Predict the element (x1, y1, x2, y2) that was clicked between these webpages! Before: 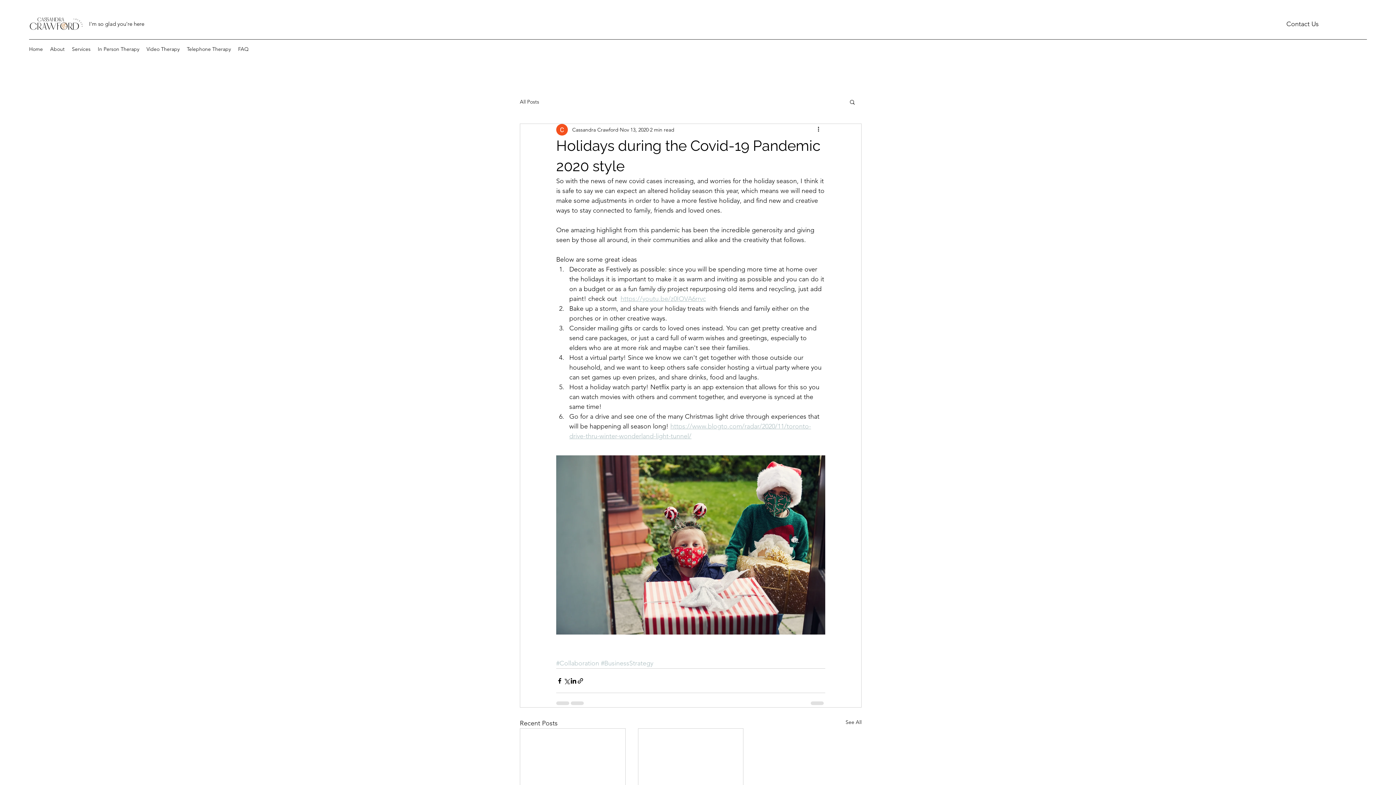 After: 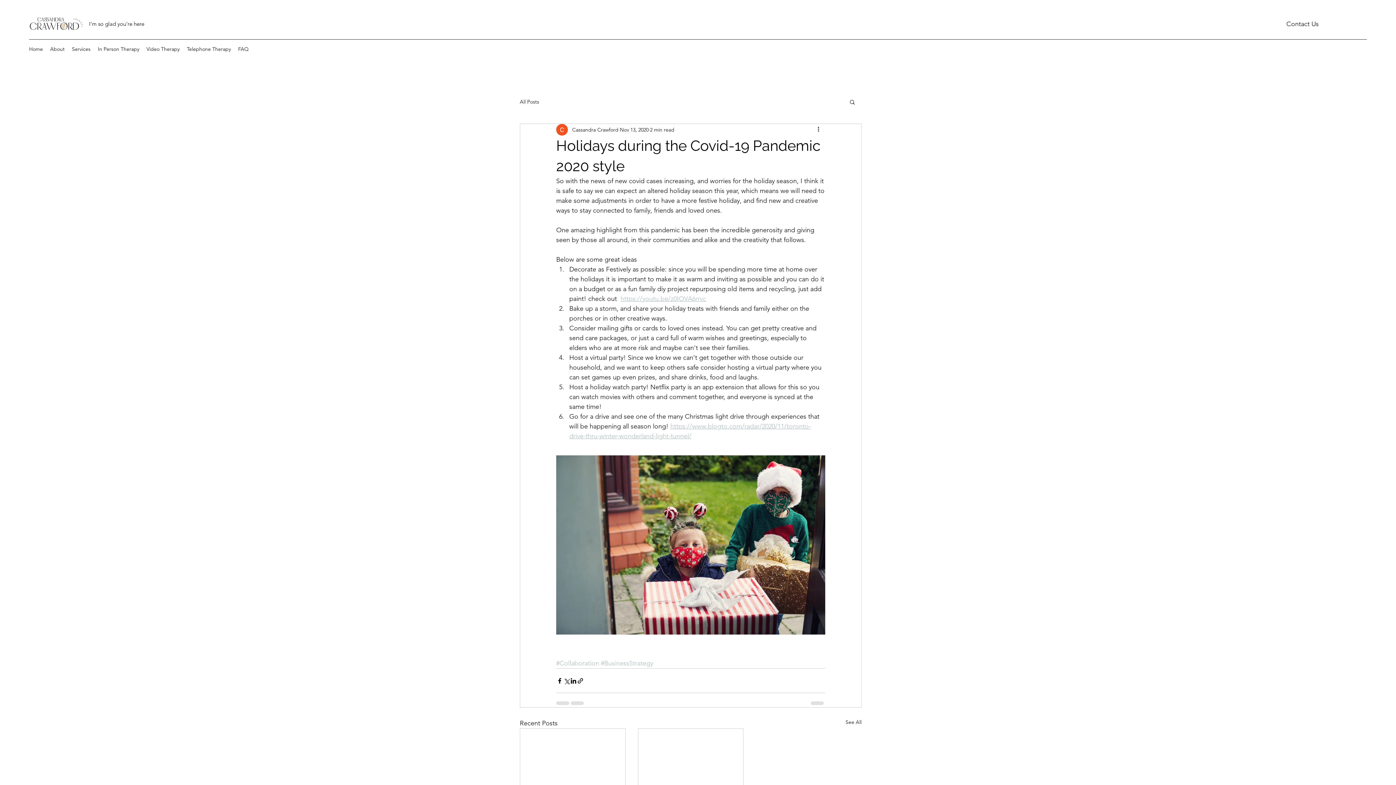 Action: bbox: (849, 98, 856, 104) label: Search